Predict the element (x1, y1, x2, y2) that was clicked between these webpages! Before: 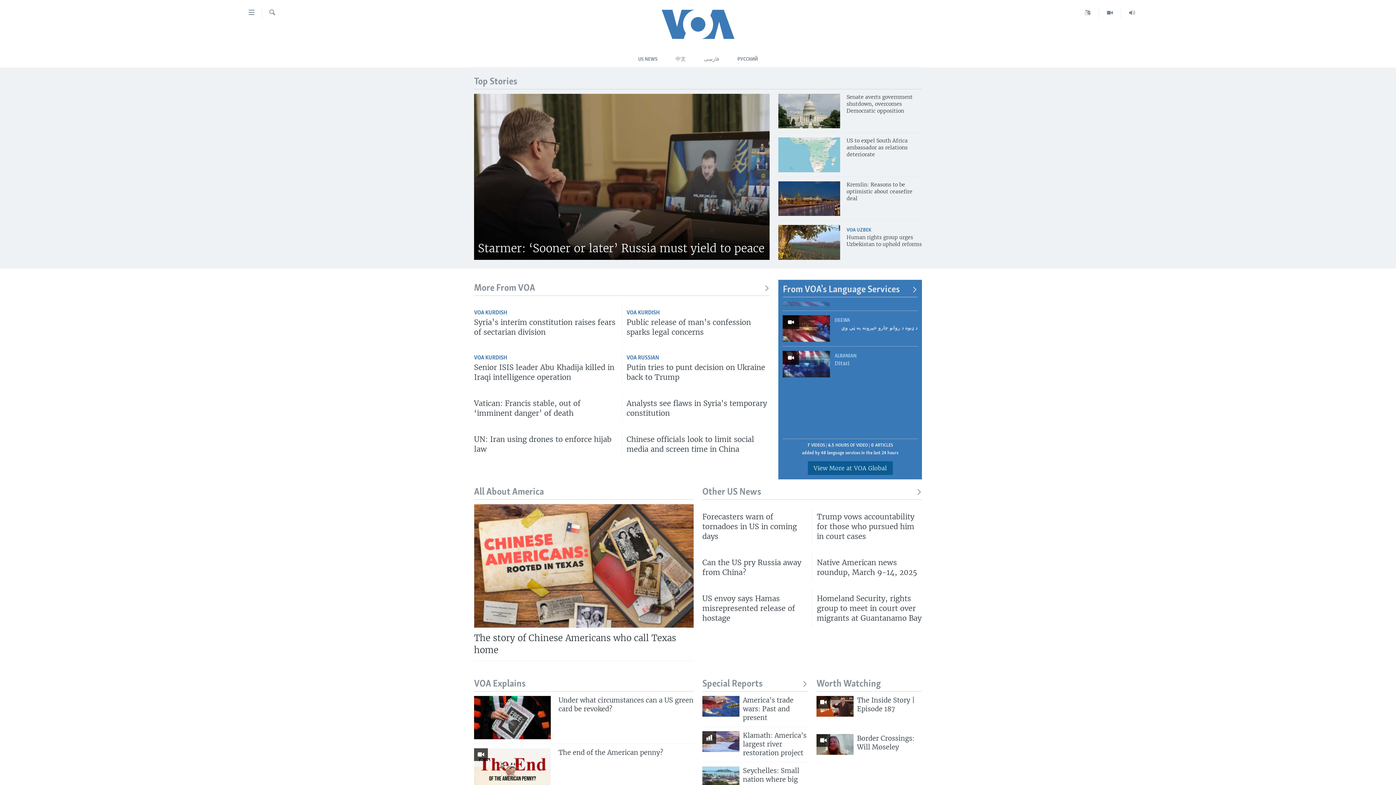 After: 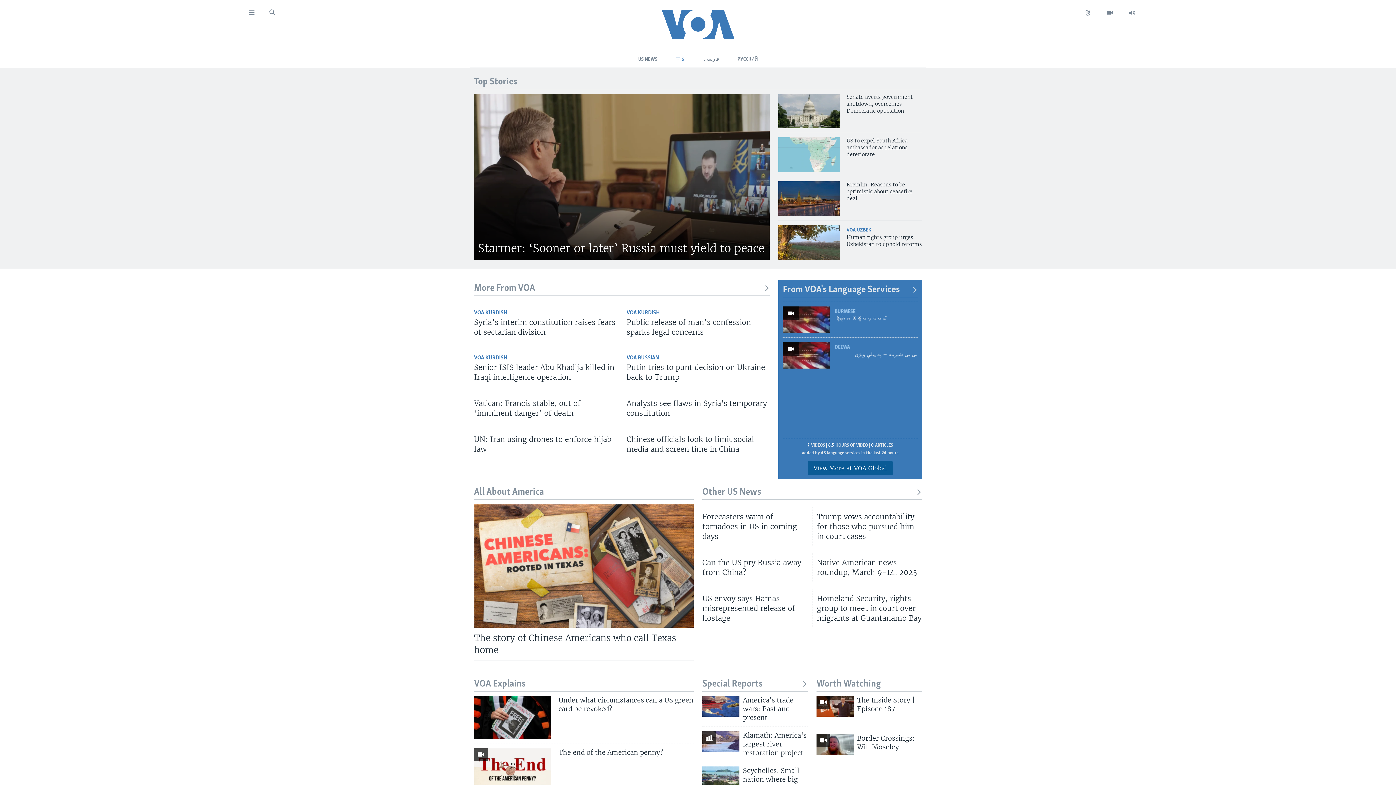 Action: label: 中文 bbox: (666, 46, 695, 66)